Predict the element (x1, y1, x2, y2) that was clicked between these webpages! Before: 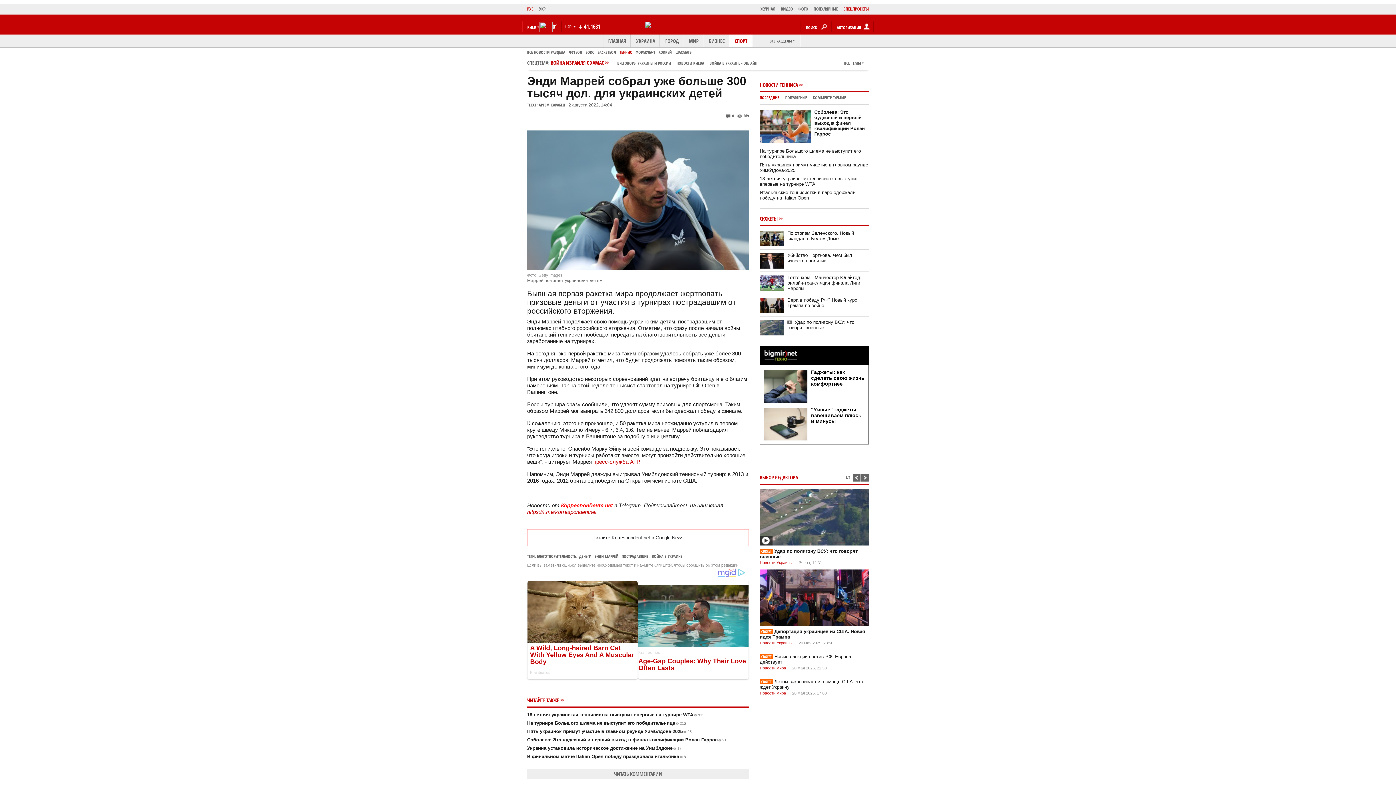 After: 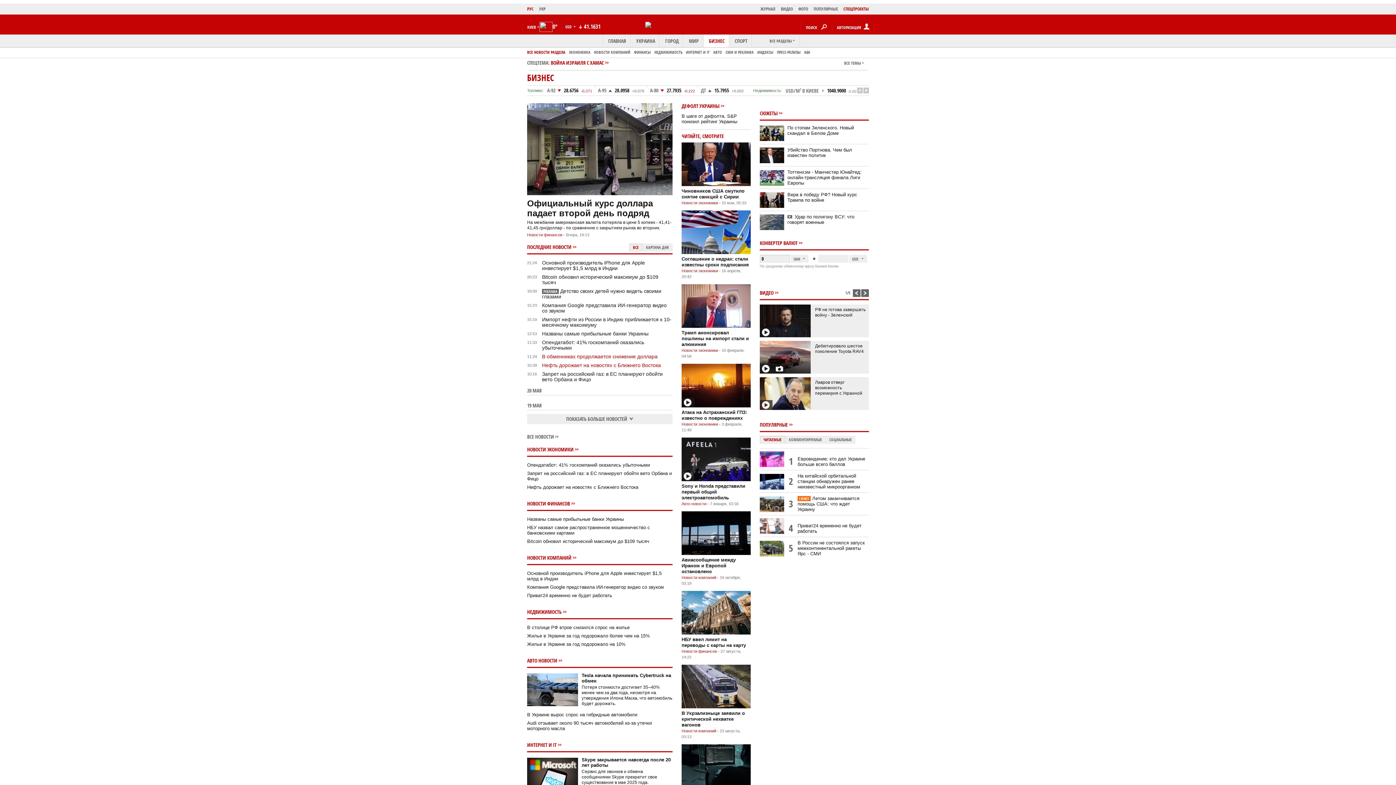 Action: label: БИЗНЕС bbox: (704, 34, 729, 47)